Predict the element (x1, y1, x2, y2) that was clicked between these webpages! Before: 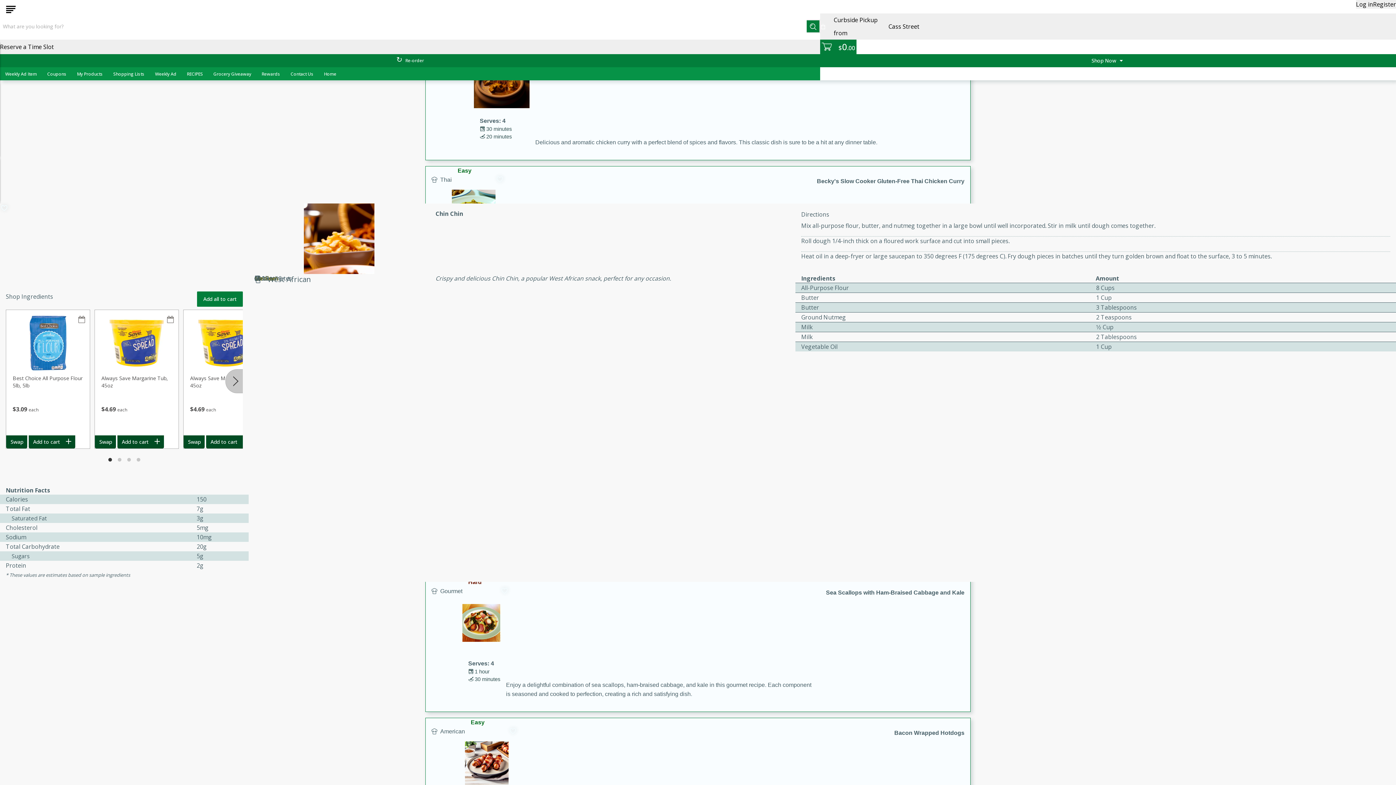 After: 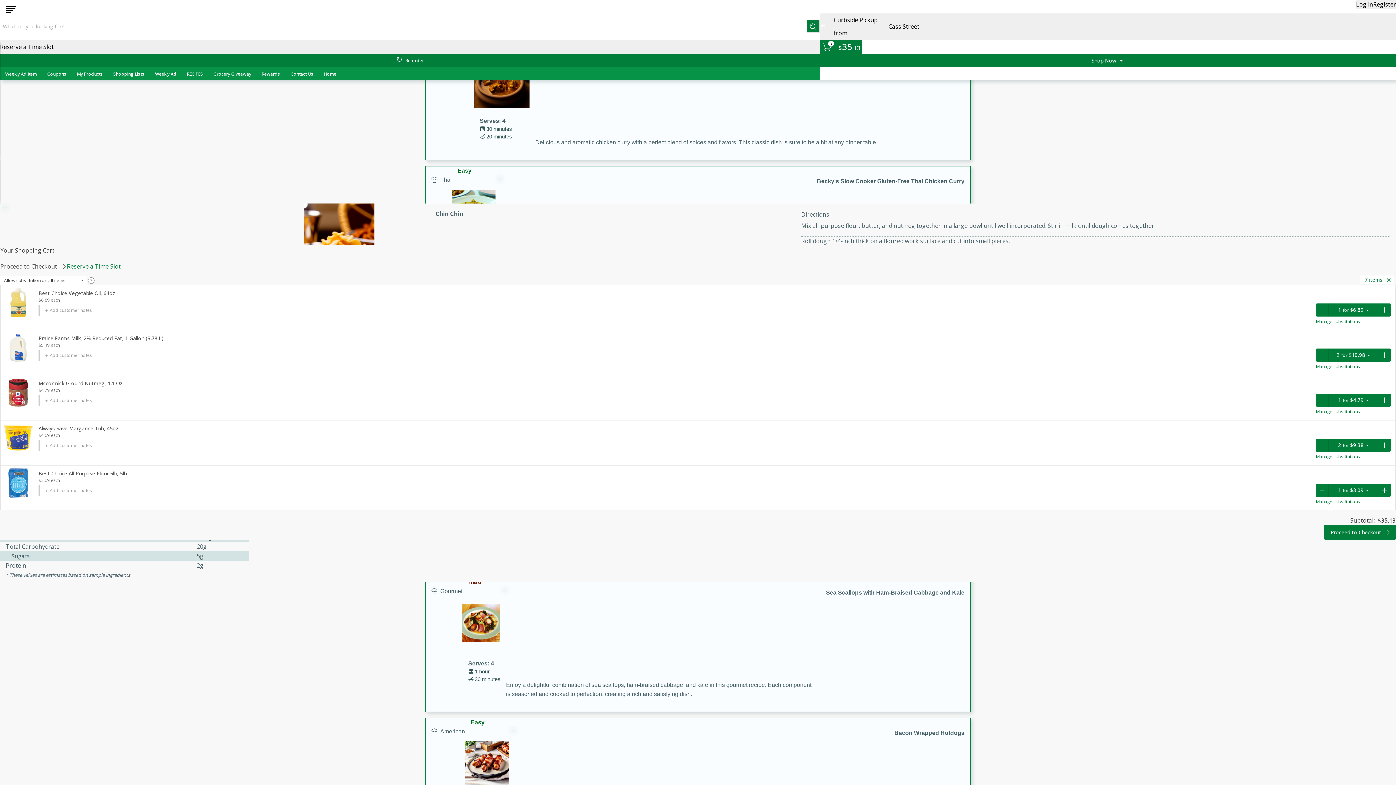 Action: bbox: (197, 88, 242, 103) label: Add all to cart